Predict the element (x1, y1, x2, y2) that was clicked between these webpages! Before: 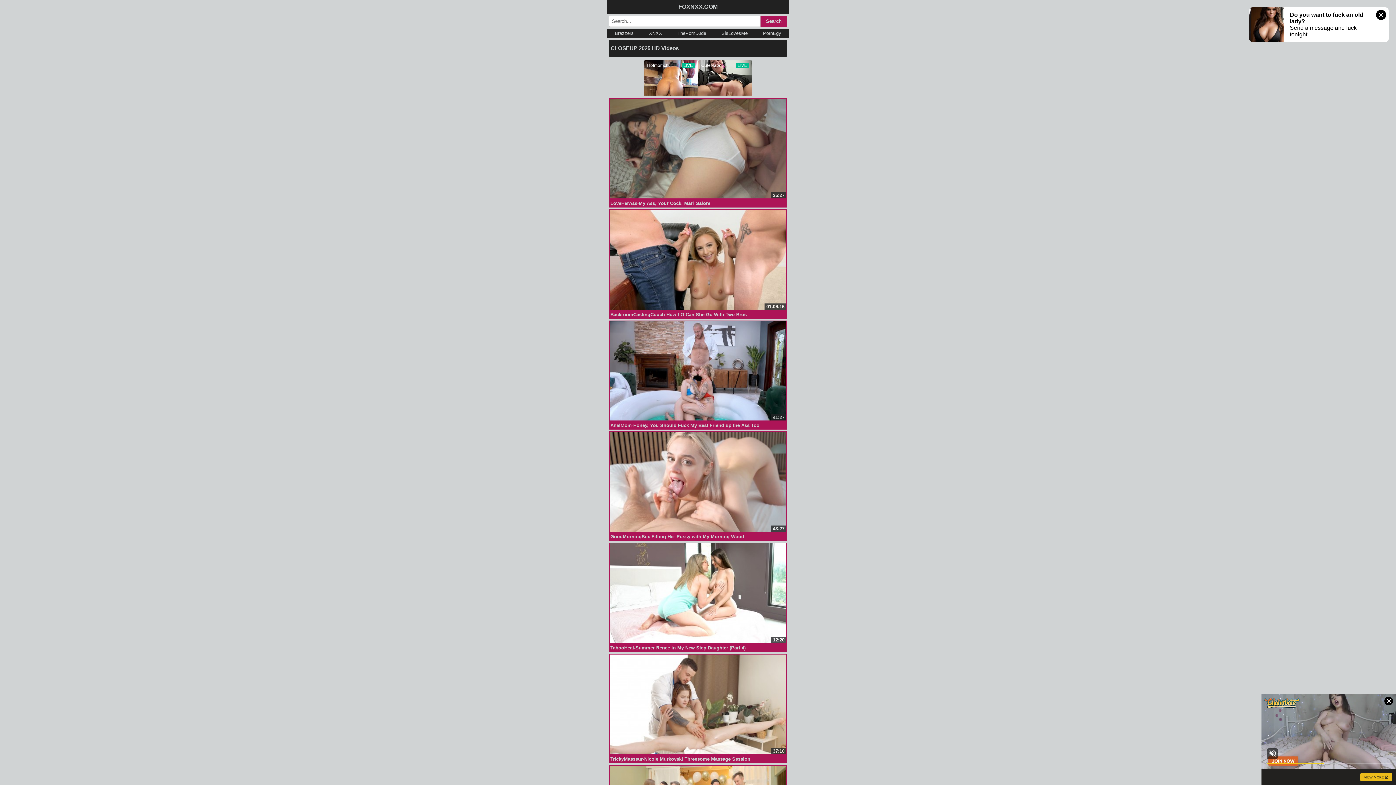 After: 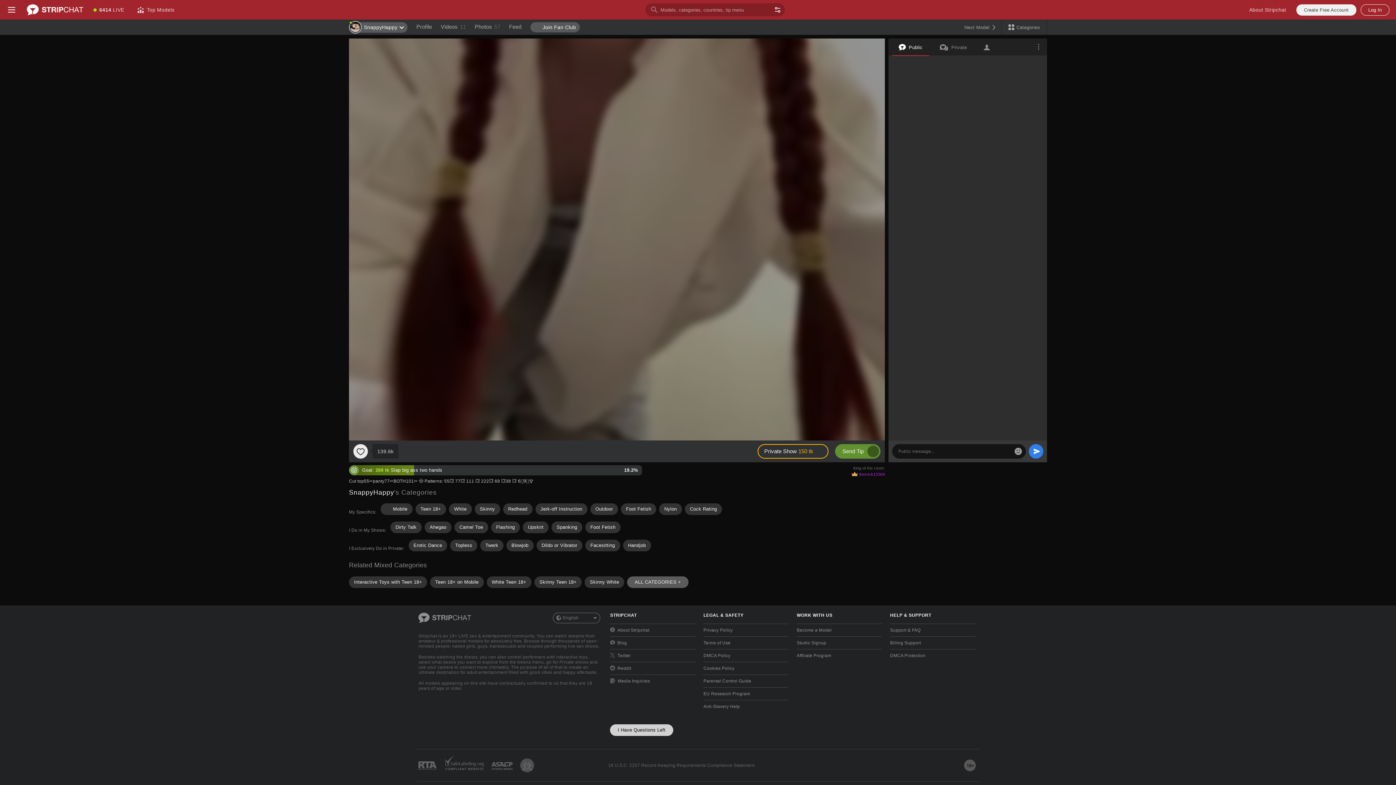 Action: label: 41:27
AnalMom-Honey, You Should Fuck My Best Friend up the Ass Too bbox: (609, 321, 786, 429)